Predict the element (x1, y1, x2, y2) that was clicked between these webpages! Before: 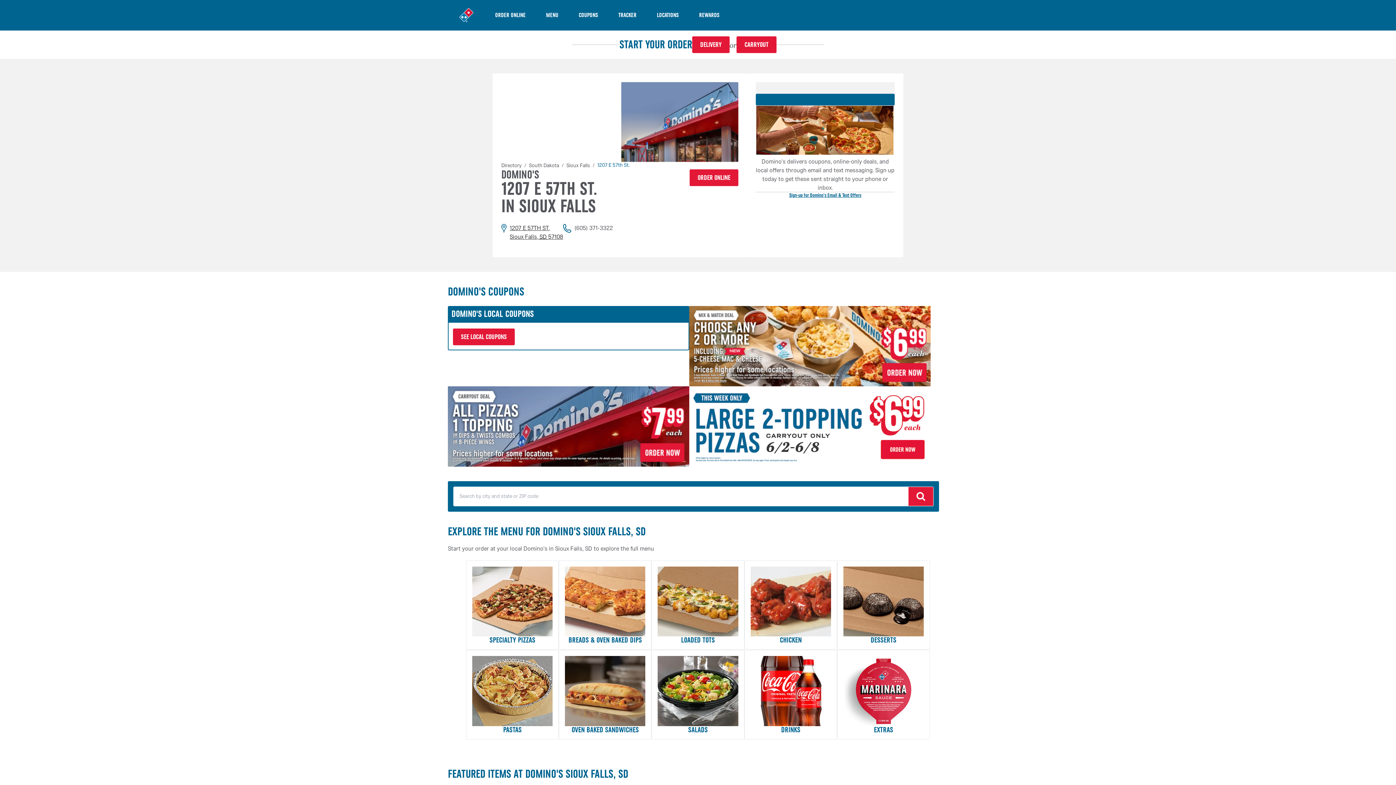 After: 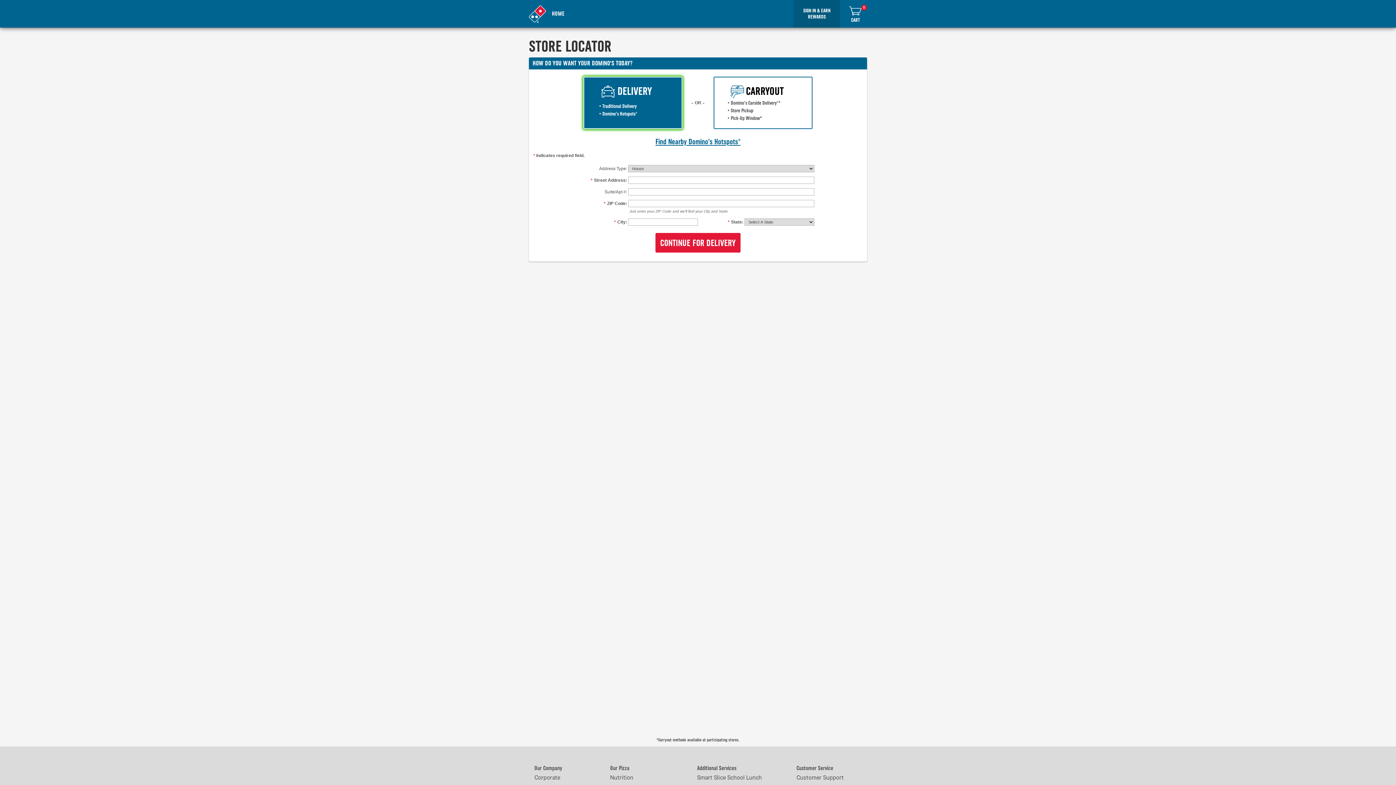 Action: bbox: (692, 36, 729, 53) label: DELIVERY